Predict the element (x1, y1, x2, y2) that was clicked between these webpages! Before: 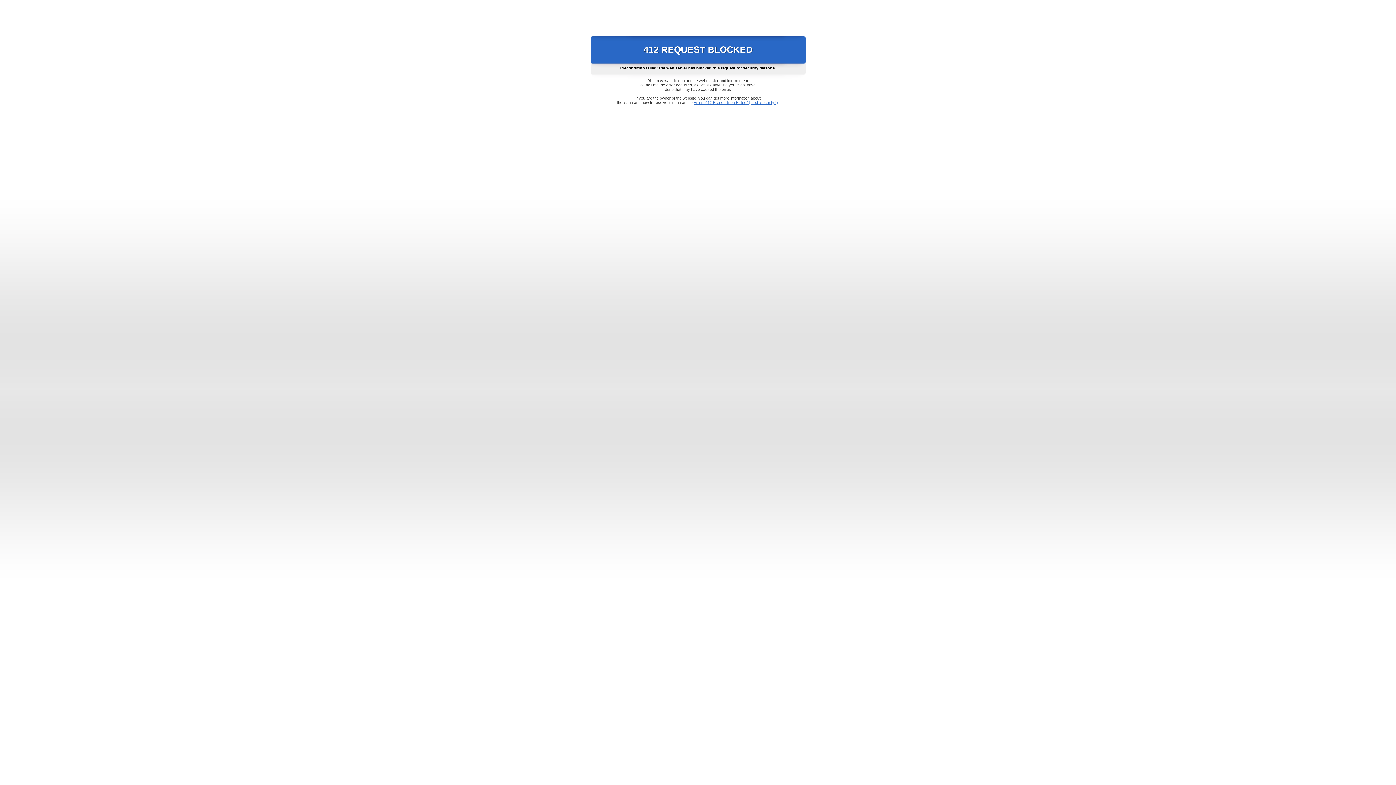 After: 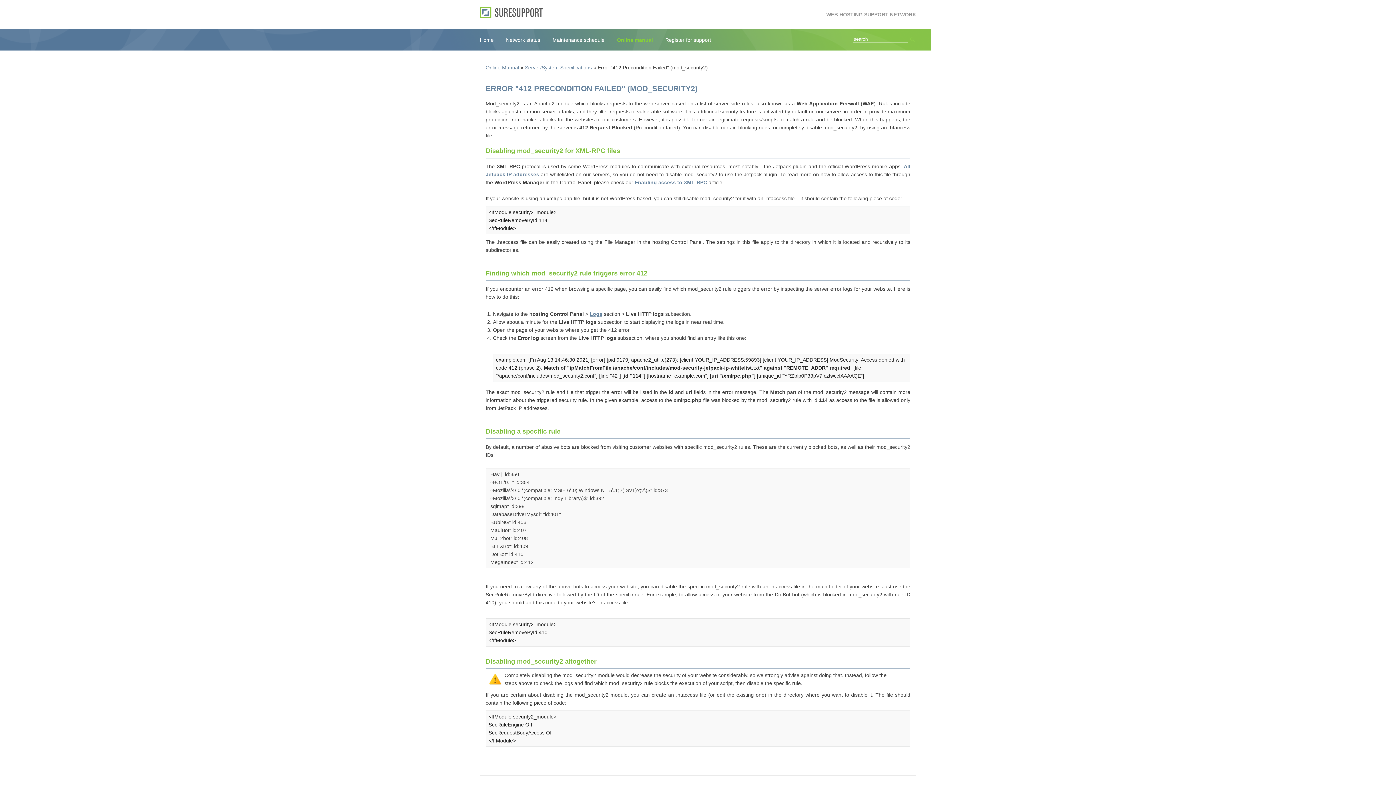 Action: bbox: (693, 100, 778, 104) label: Error "412 Precondition Failed" (mod_security2)